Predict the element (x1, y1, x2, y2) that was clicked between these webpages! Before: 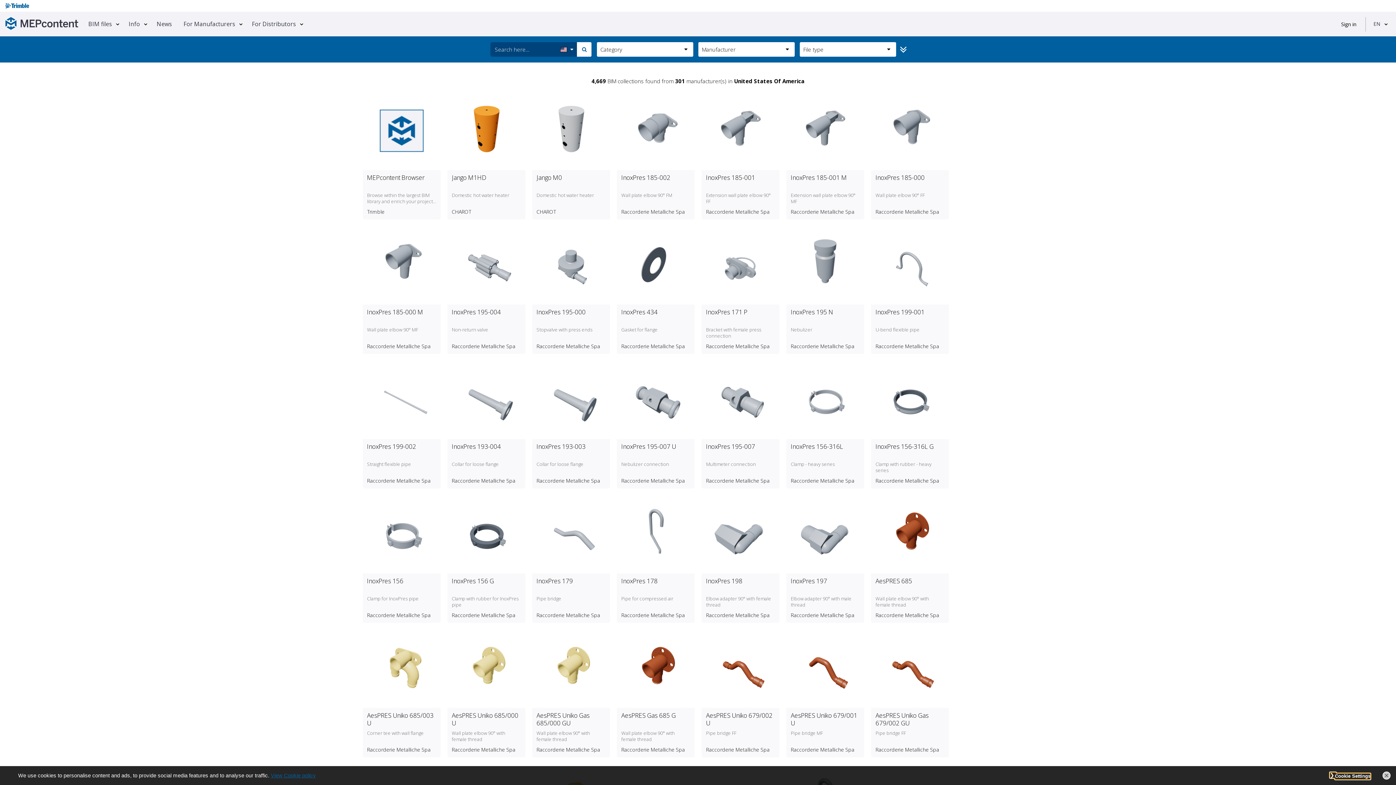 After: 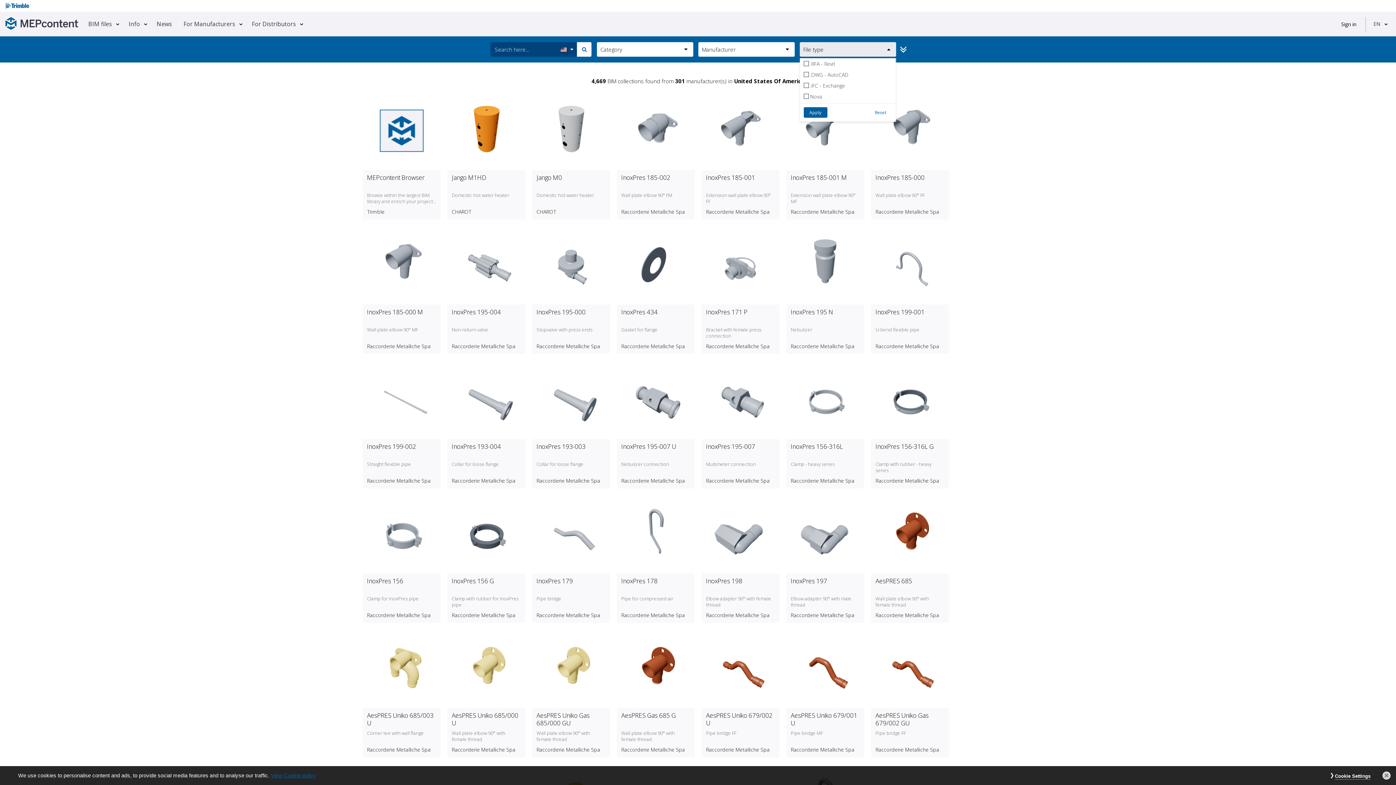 Action: label: File type bbox: (799, 42, 896, 56)